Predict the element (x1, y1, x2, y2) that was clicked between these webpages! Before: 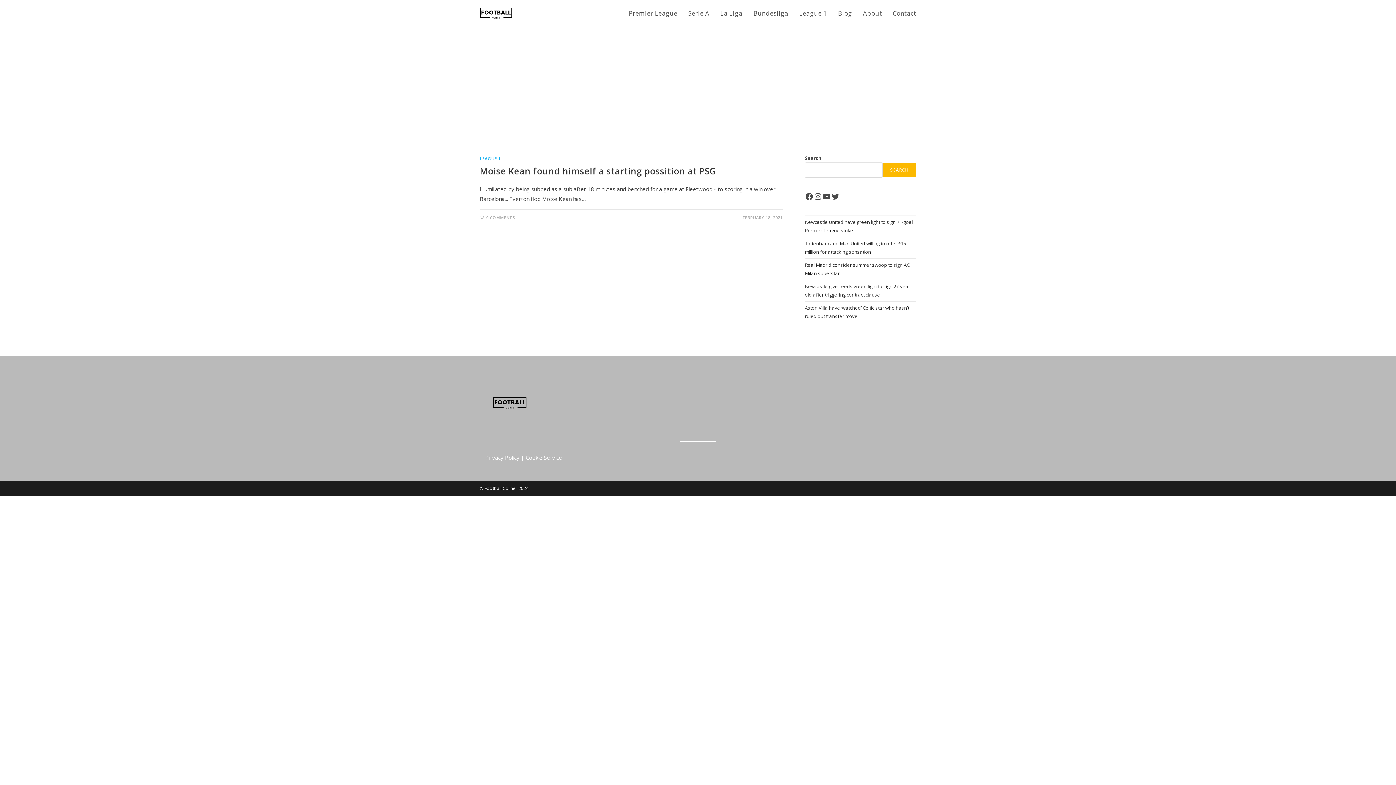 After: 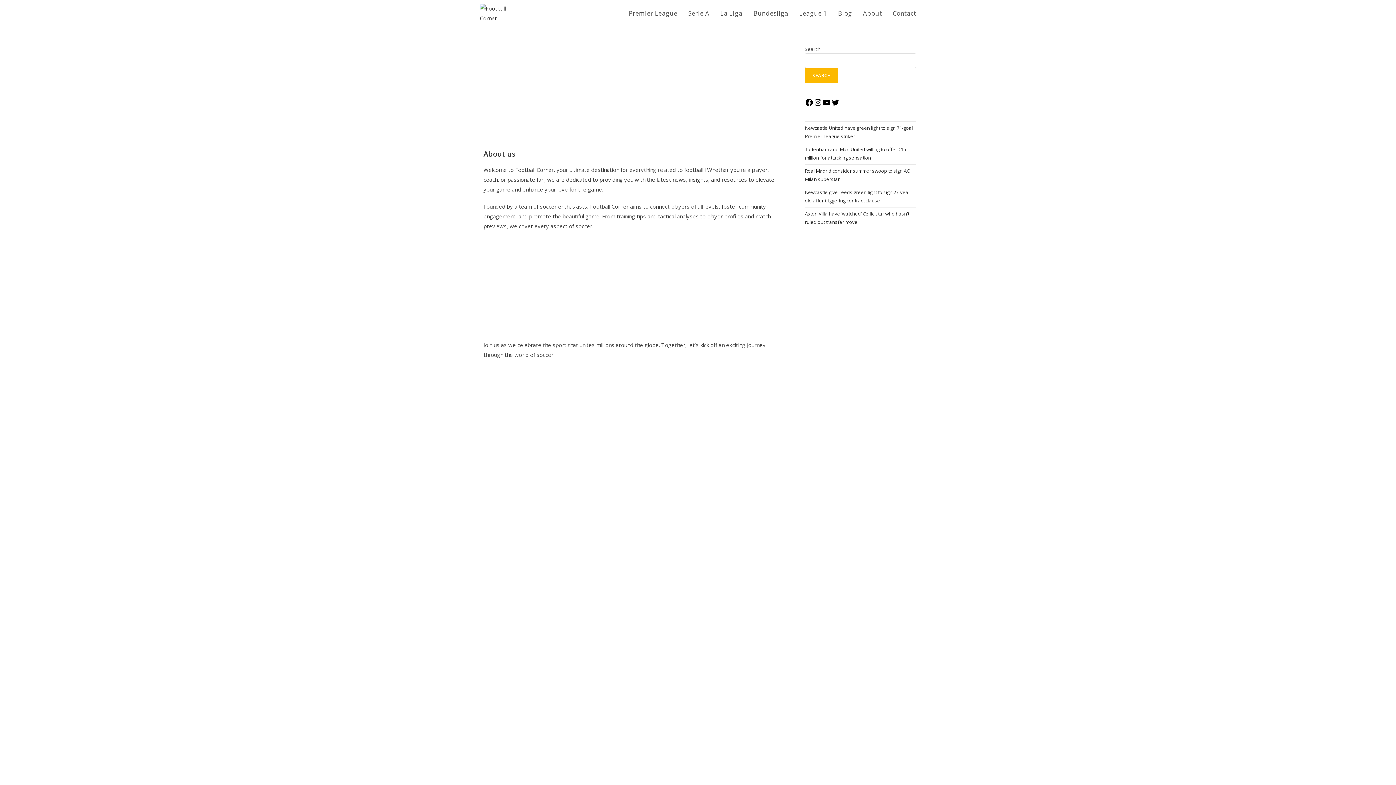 Action: bbox: (857, 0, 887, 26) label: About